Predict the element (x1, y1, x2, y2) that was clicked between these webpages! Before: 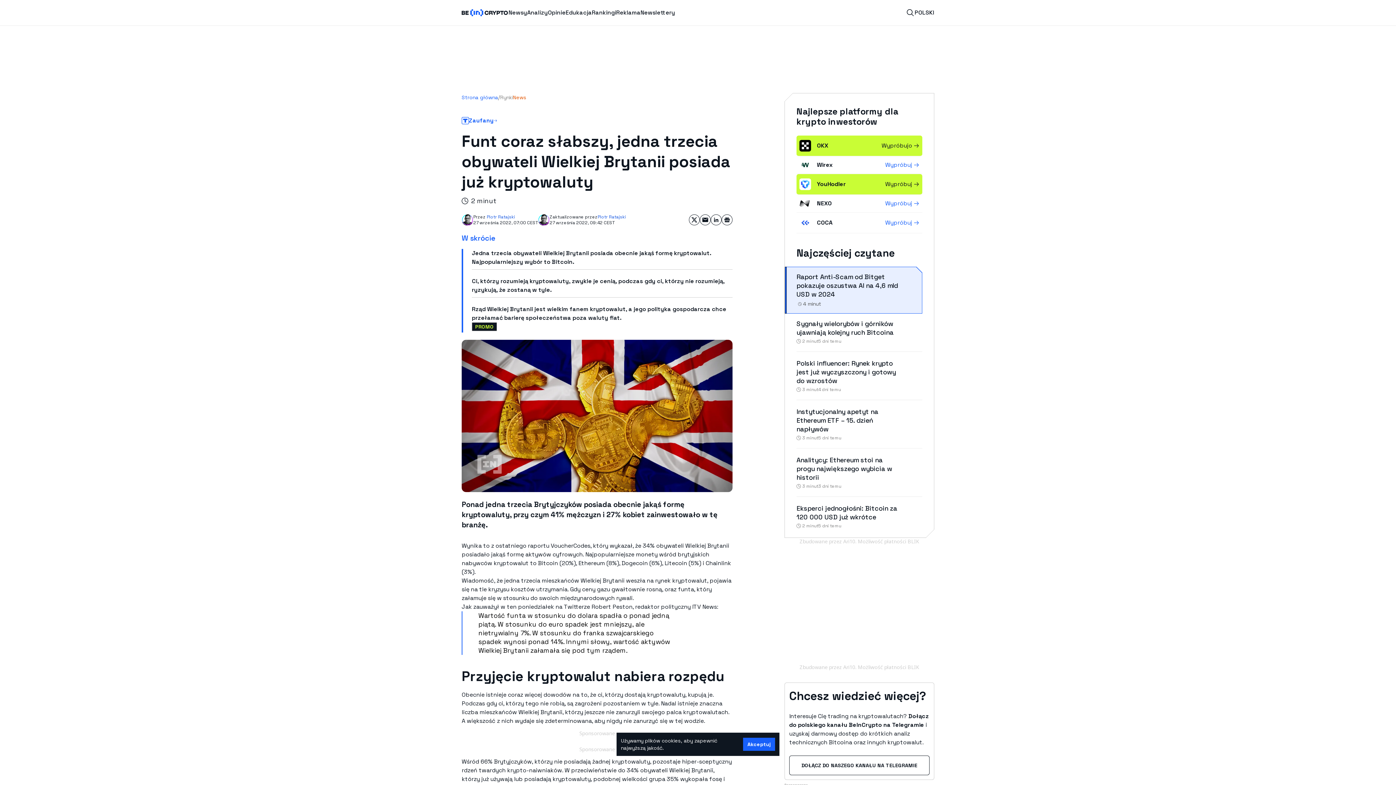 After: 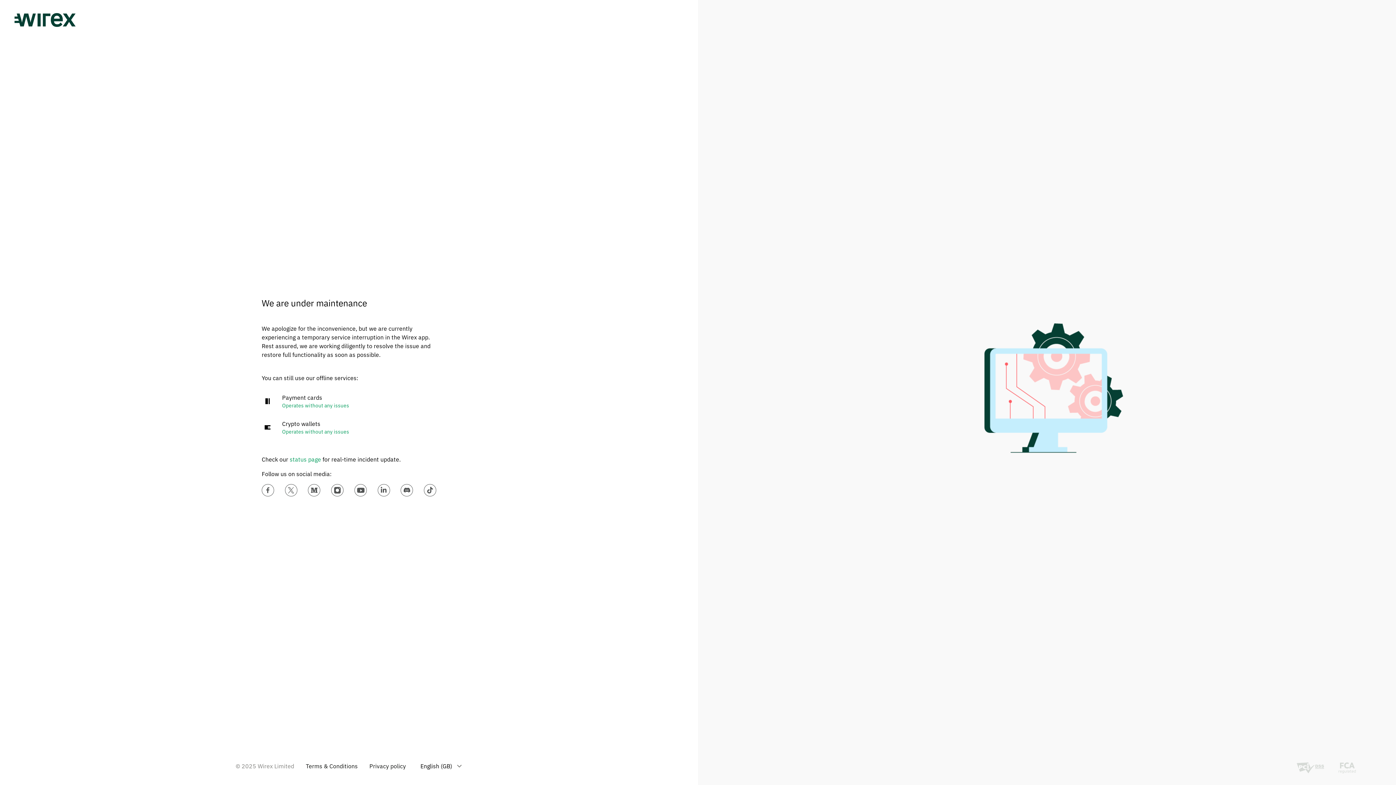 Action: bbox: (799, 160, 817, 169)